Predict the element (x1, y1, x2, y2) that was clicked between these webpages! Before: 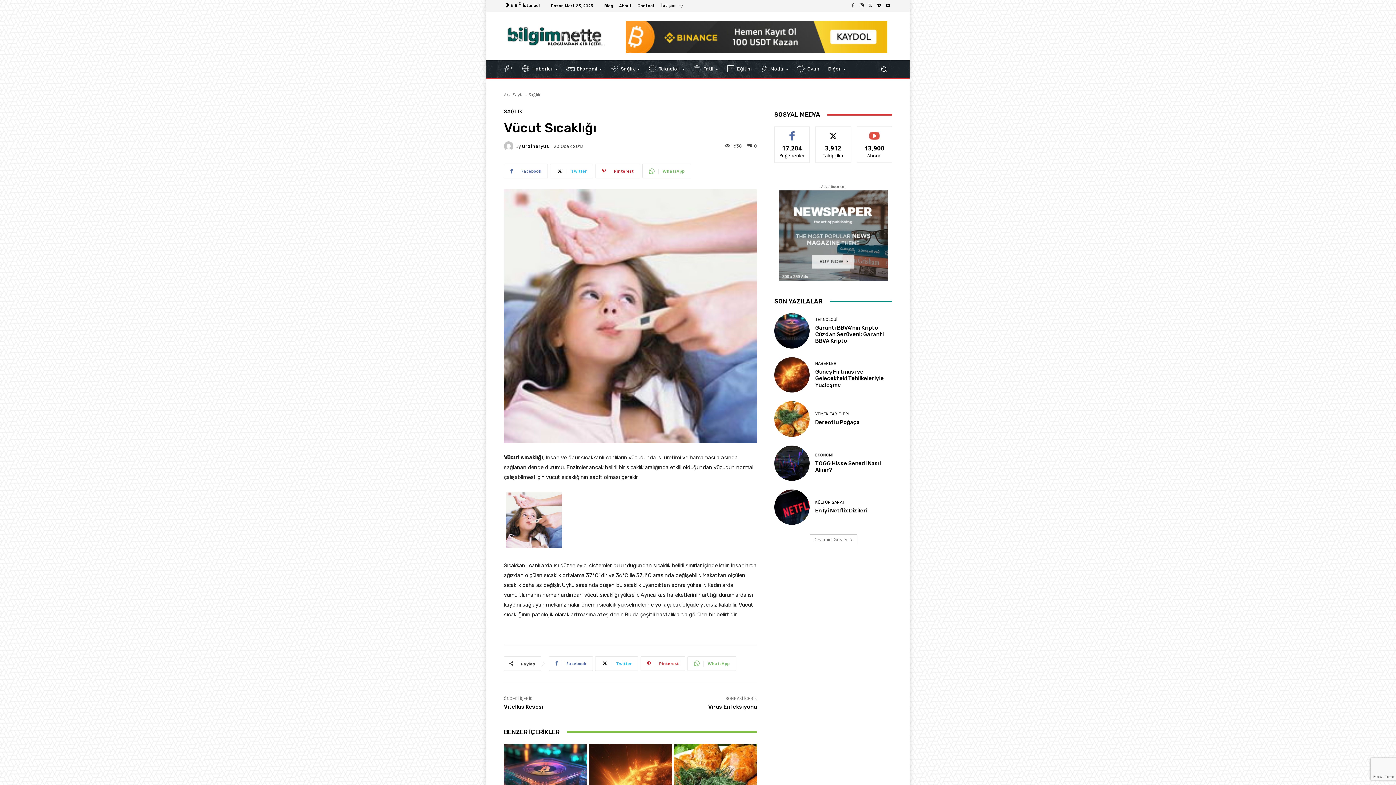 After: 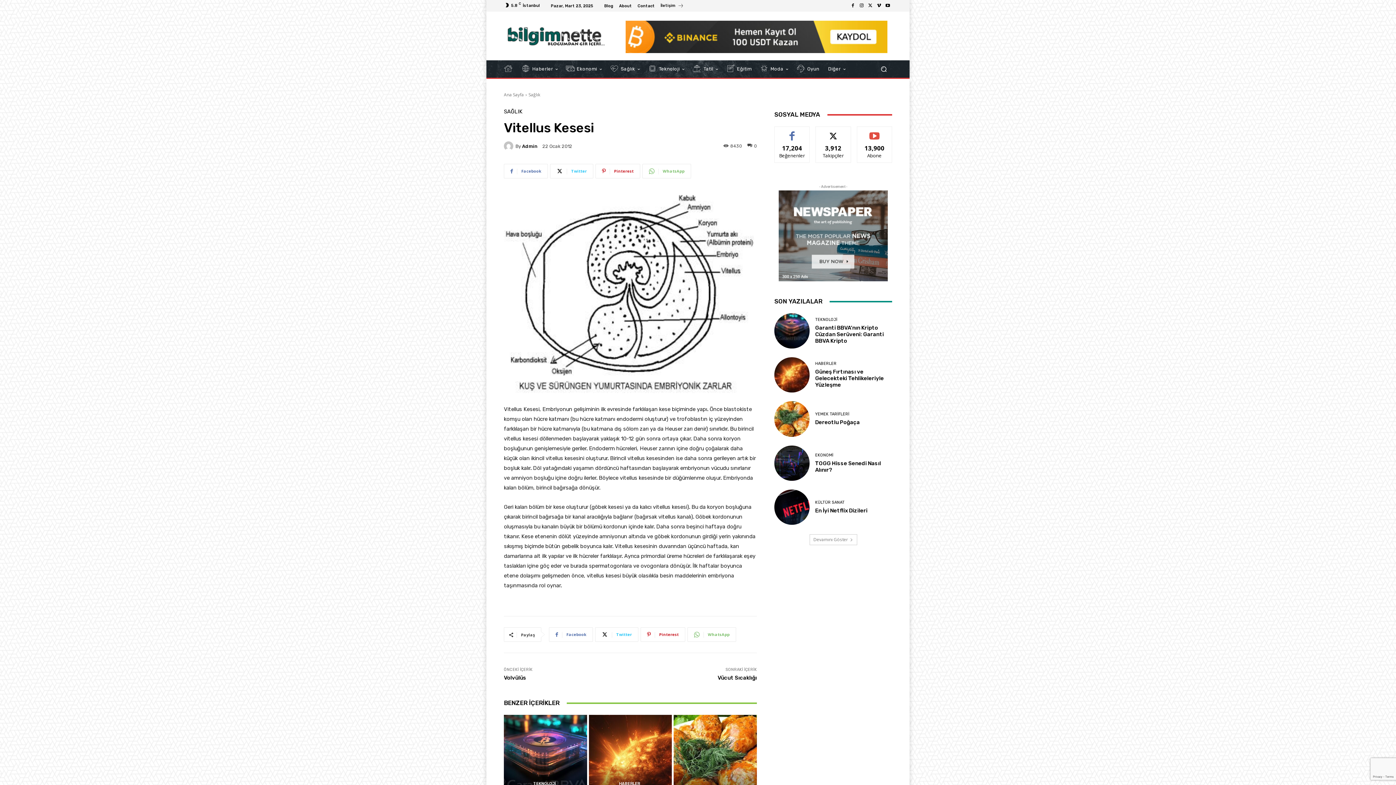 Action: label: Vitellus Kesesi bbox: (504, 703, 543, 710)